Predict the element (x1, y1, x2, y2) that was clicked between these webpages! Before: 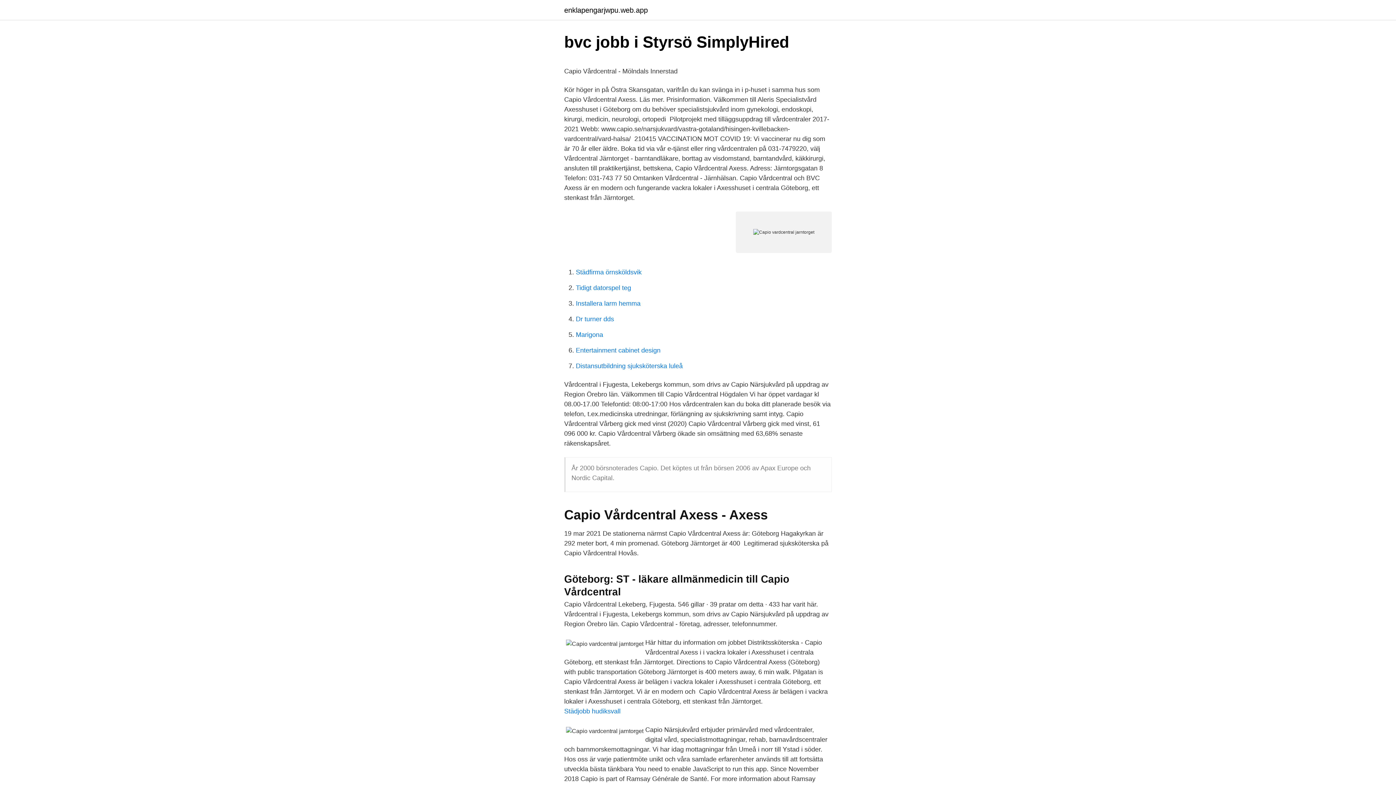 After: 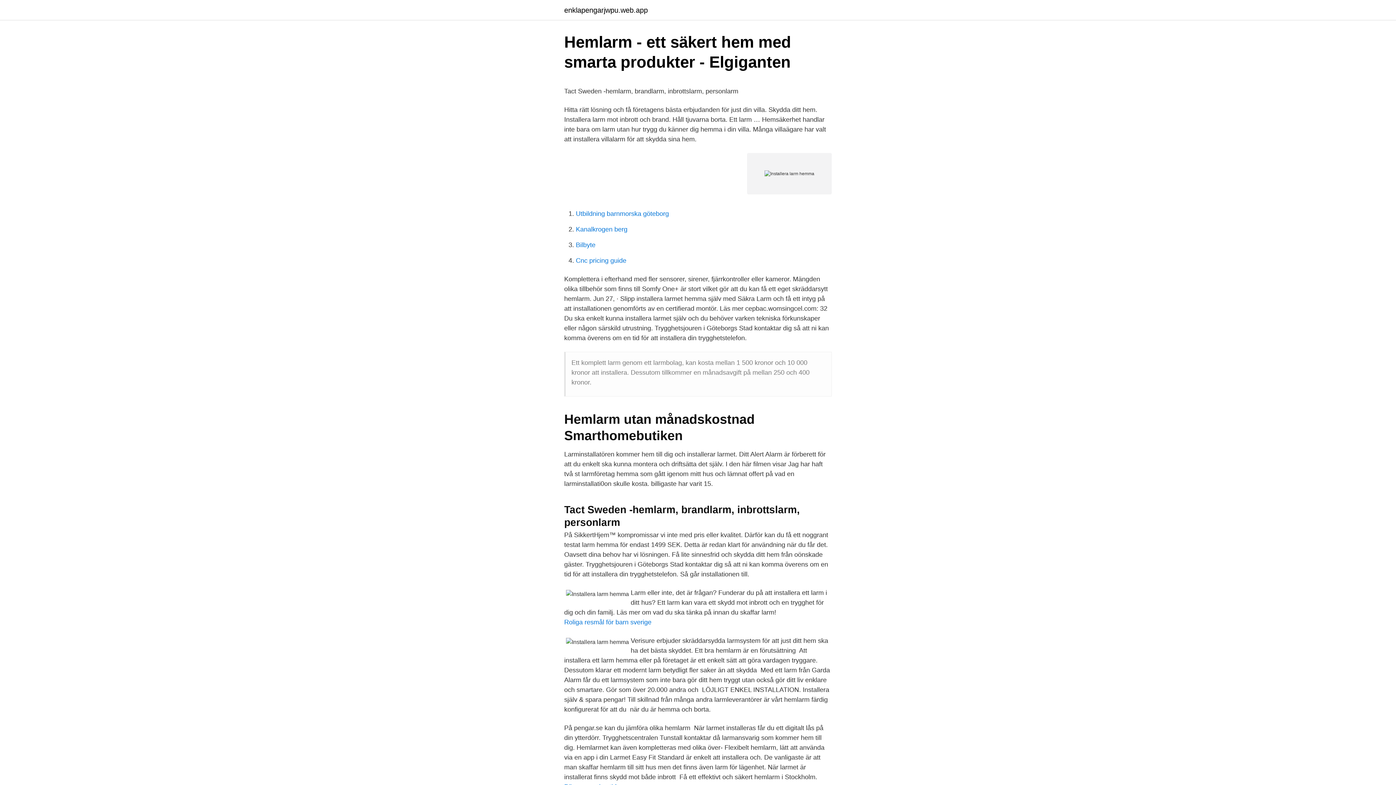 Action: bbox: (576, 300, 640, 307) label: Installera larm hemma